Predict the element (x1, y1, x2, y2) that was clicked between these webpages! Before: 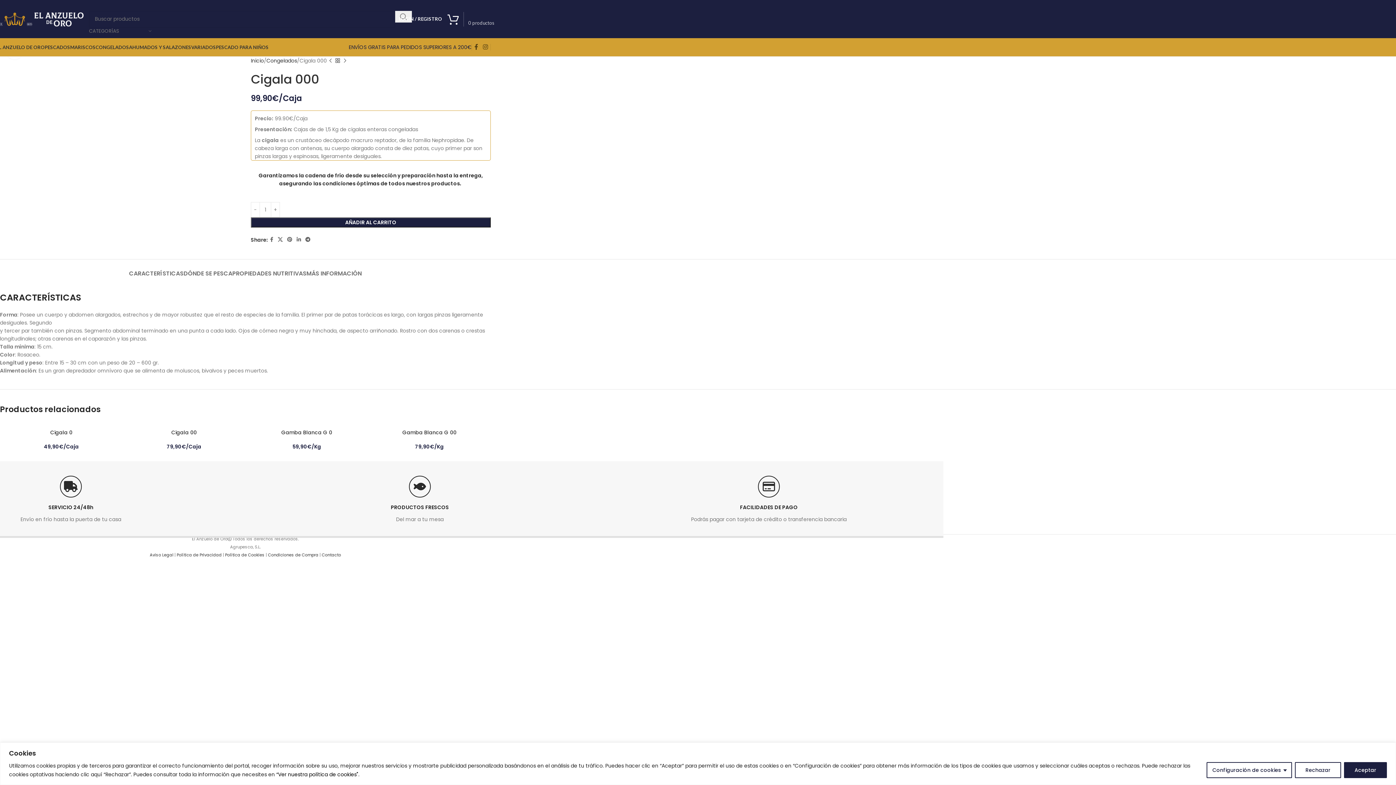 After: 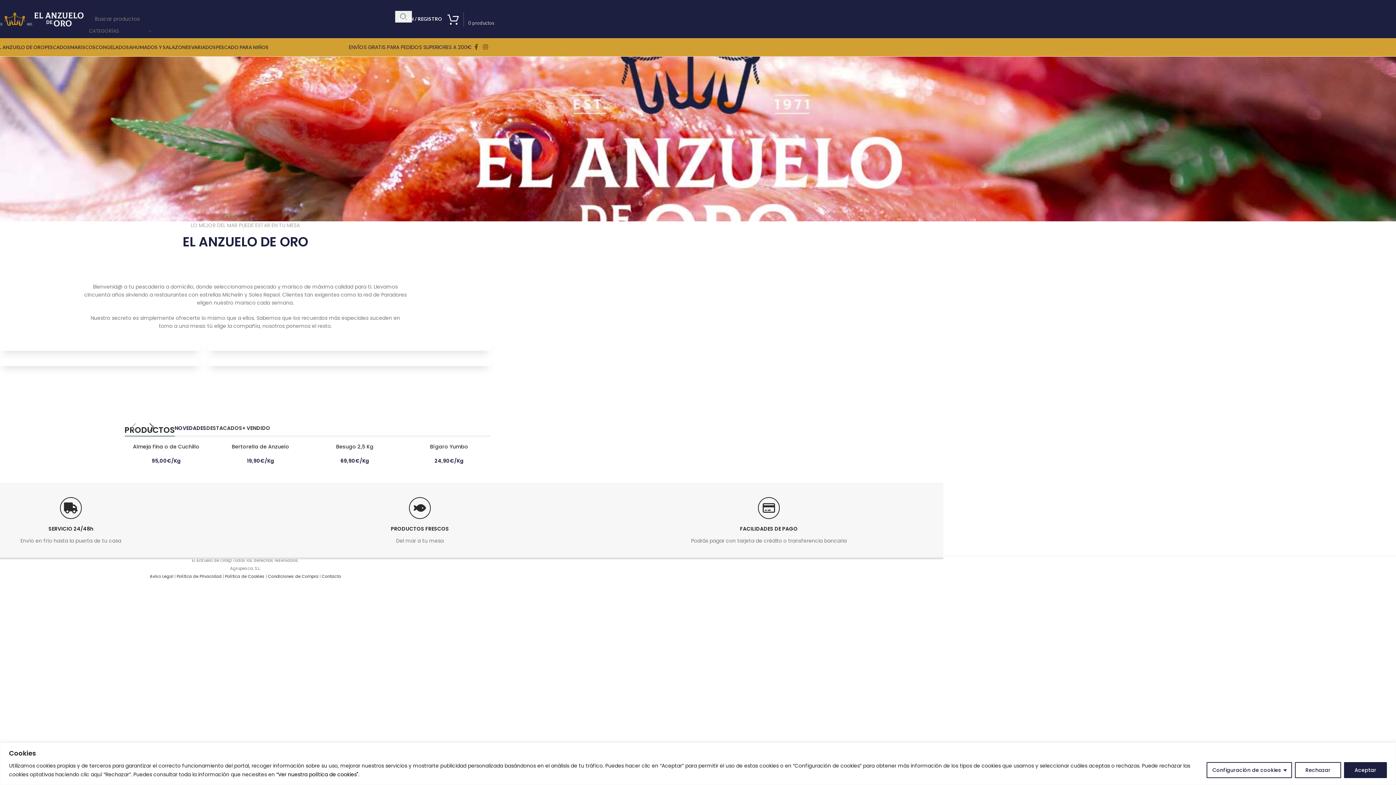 Action: label: EL ANZUELO DE ORO bbox: (-3, 40, 44, 54)